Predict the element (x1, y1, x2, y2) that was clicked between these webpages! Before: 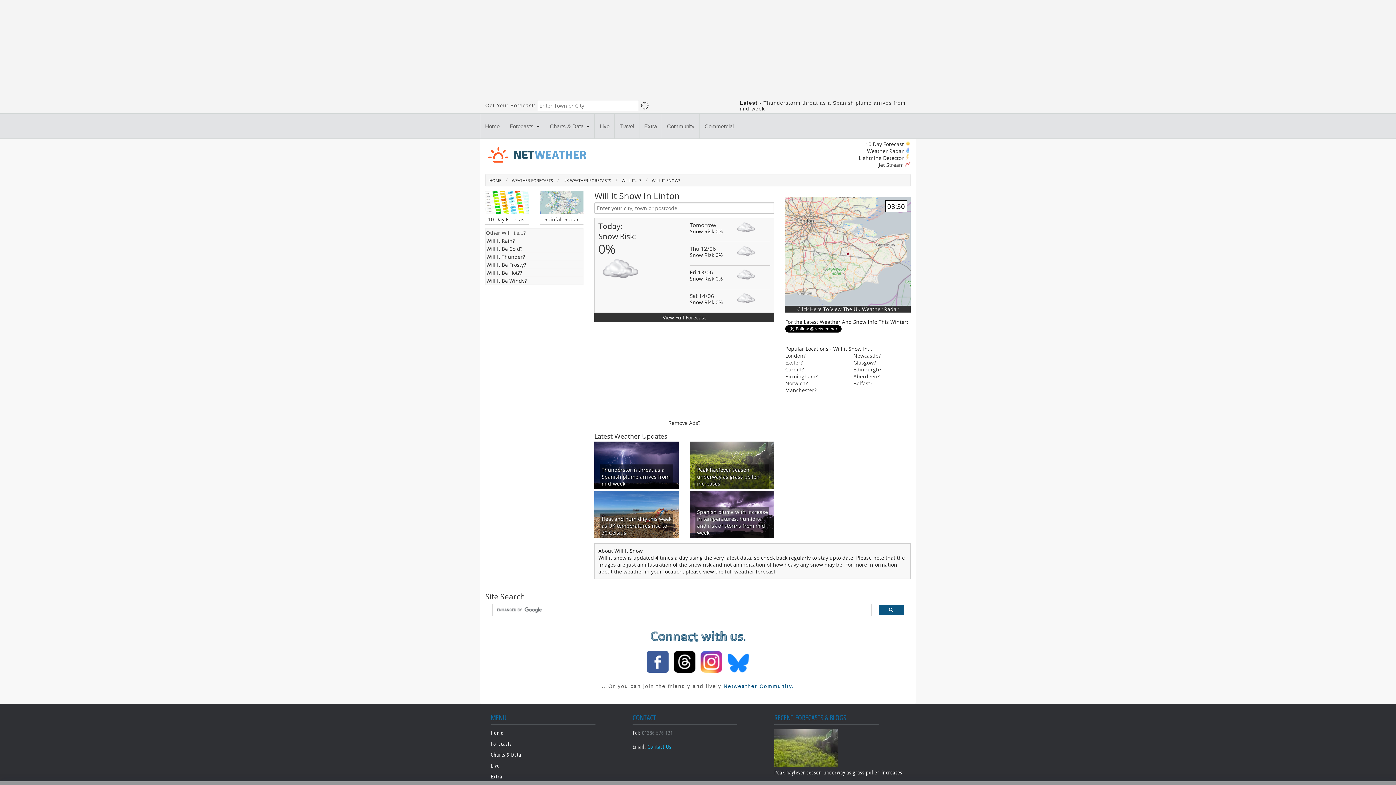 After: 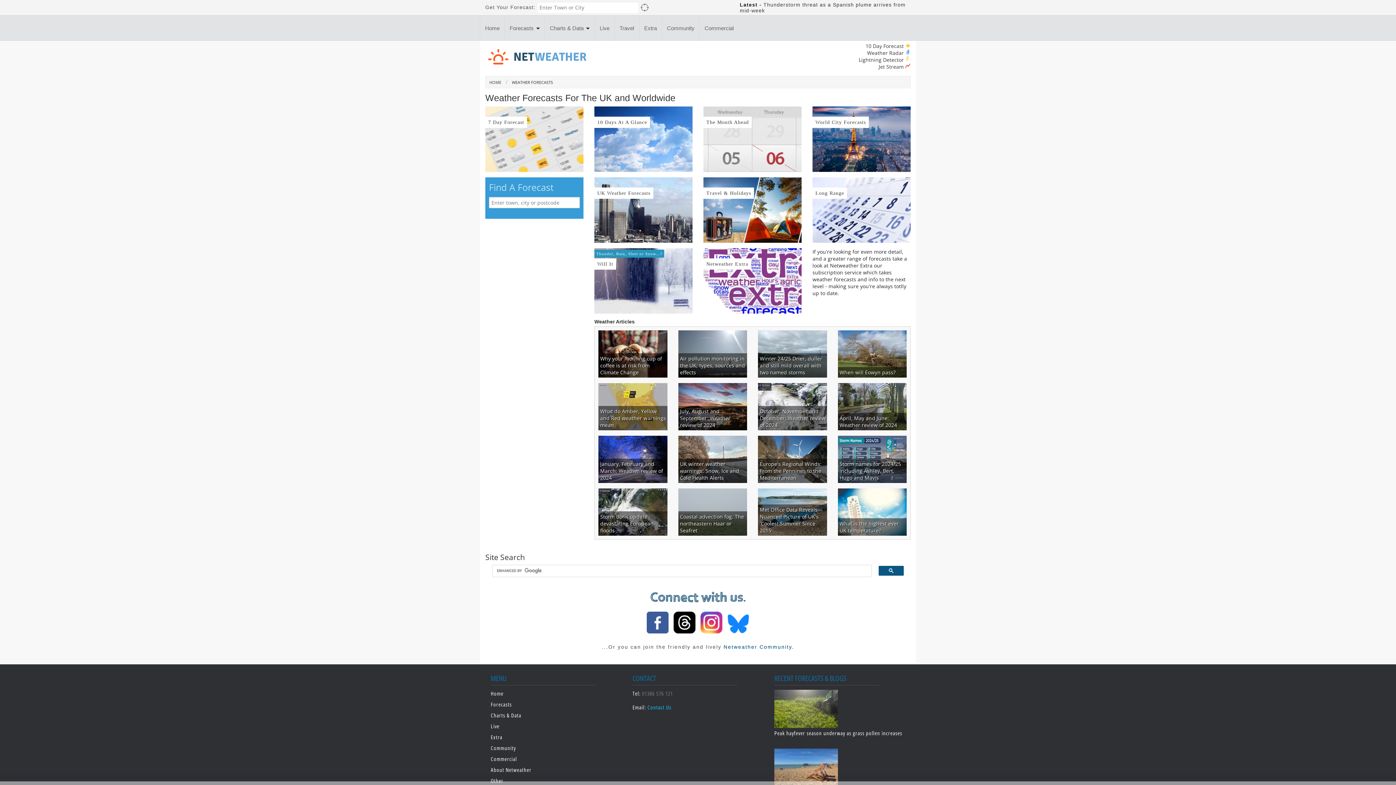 Action: label: Forecasts bbox: (490, 740, 512, 747)